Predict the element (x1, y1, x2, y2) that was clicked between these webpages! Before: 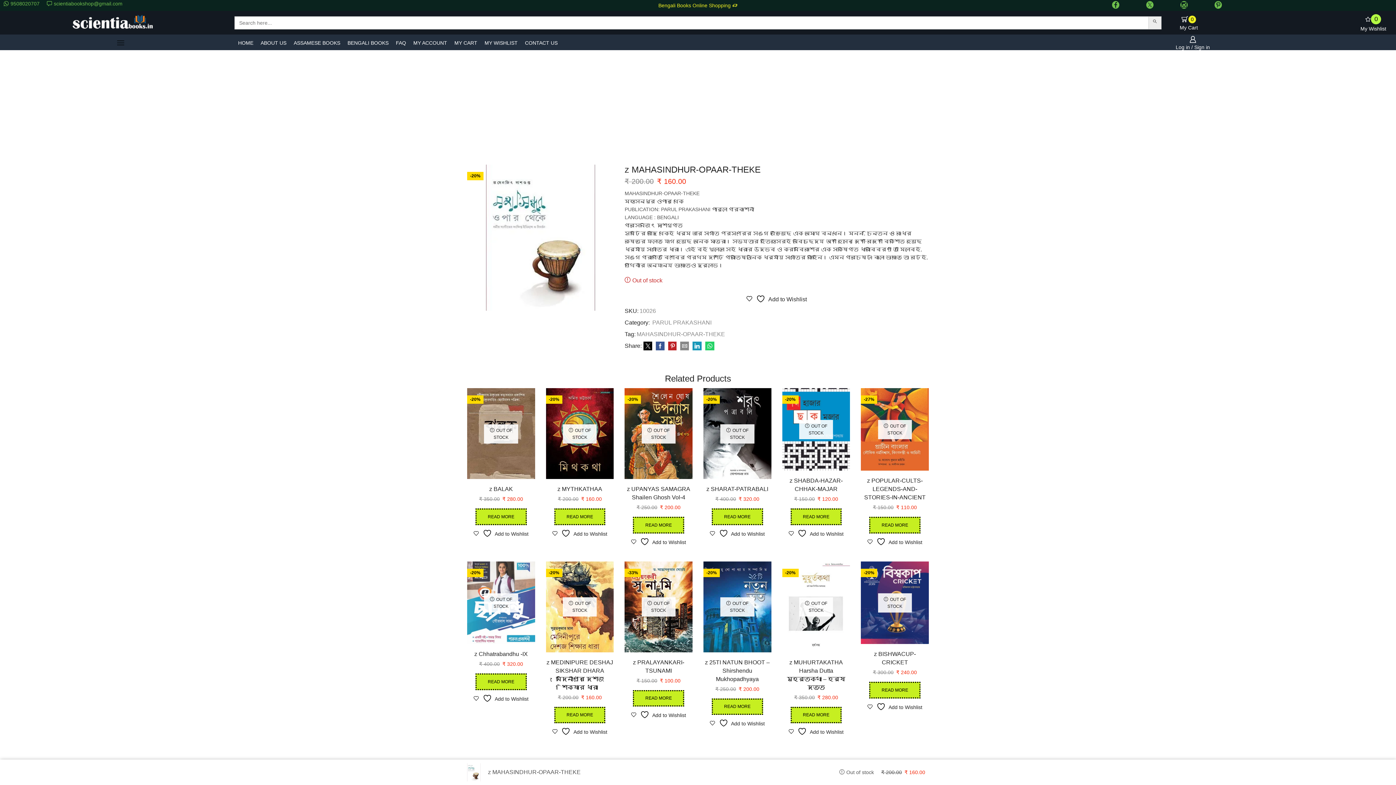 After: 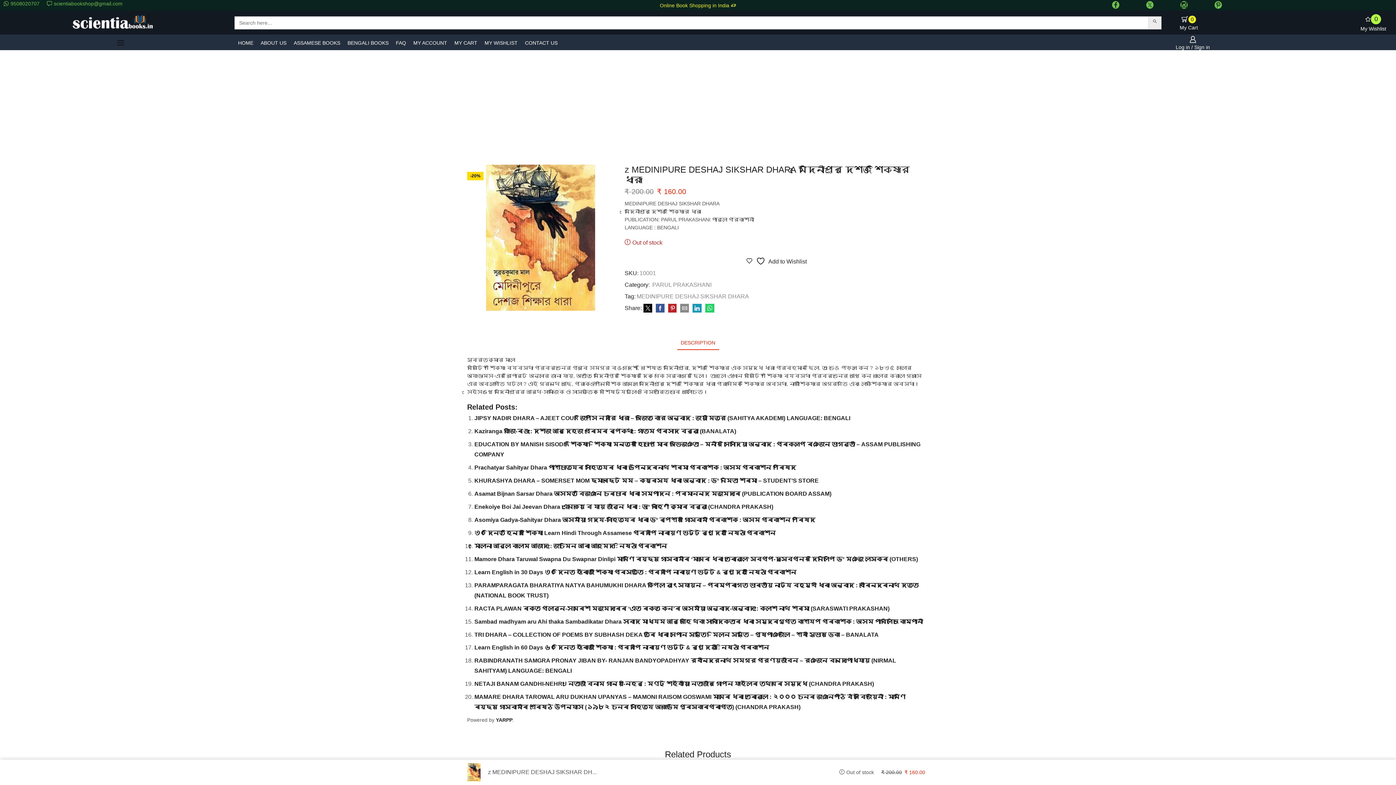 Action: label: Read more about “z MEDINIPURE DESHAJ SIKSHAR DHARA মেদিনীপুরে দেশজ শিক্ষার ধারা” bbox: (554, 707, 605, 723)